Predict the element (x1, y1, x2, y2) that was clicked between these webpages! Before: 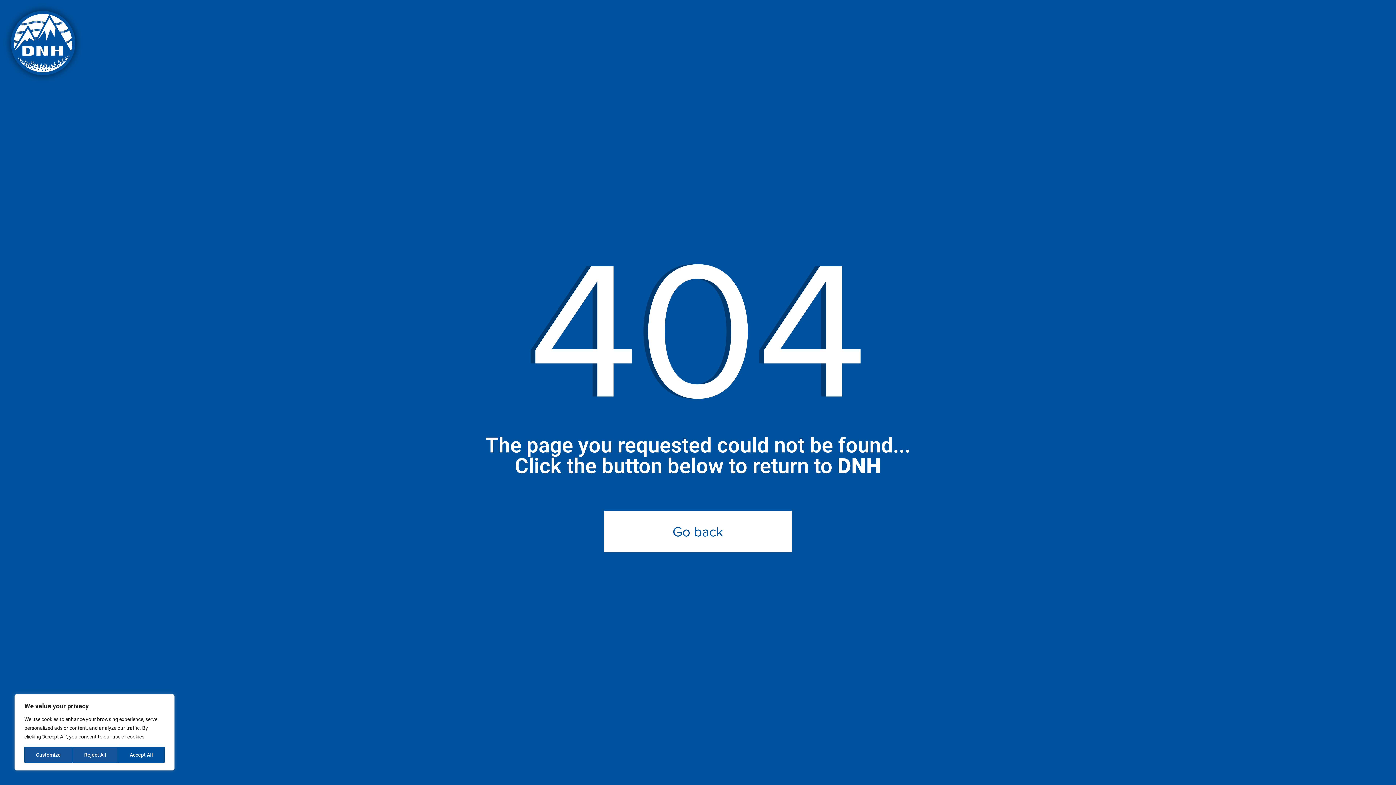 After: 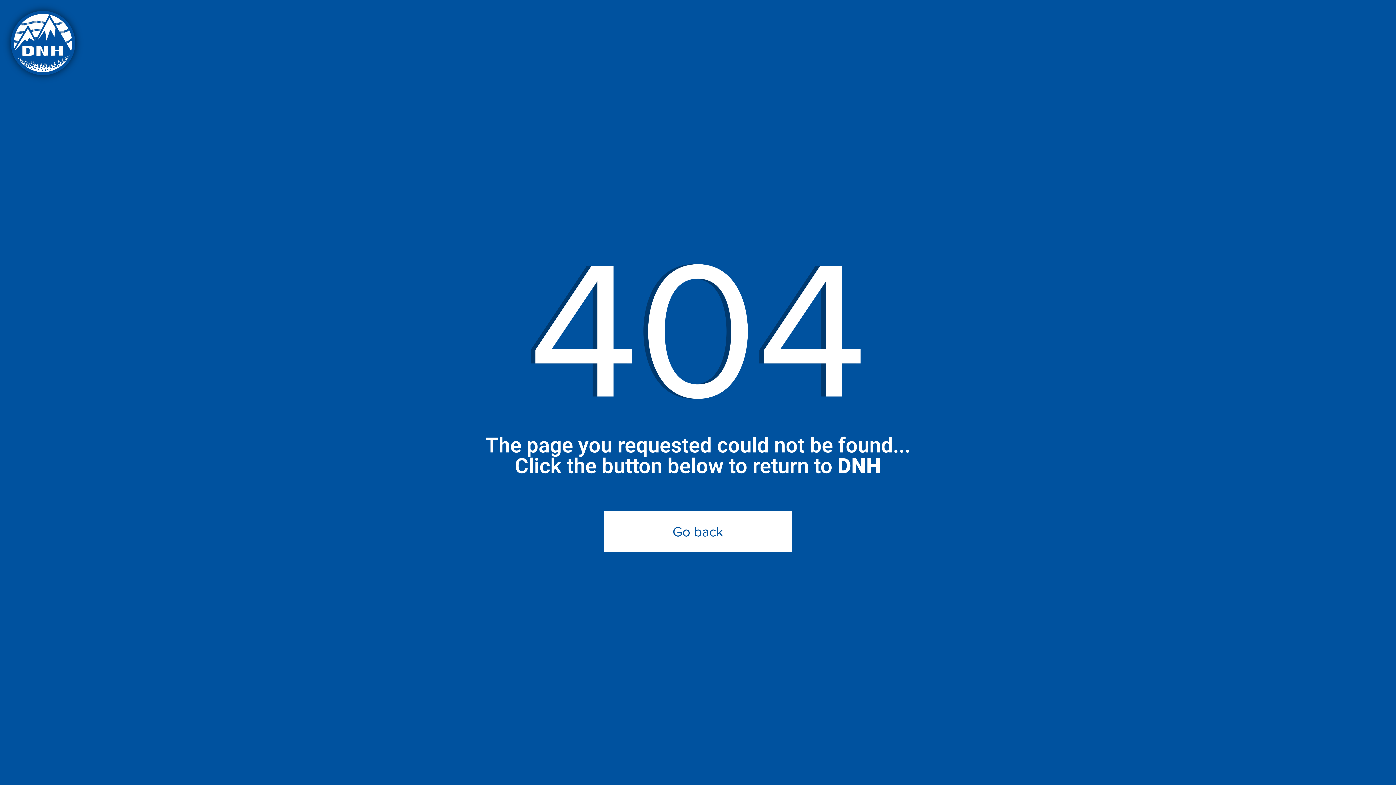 Action: bbox: (118, 747, 164, 763) label: Accept All